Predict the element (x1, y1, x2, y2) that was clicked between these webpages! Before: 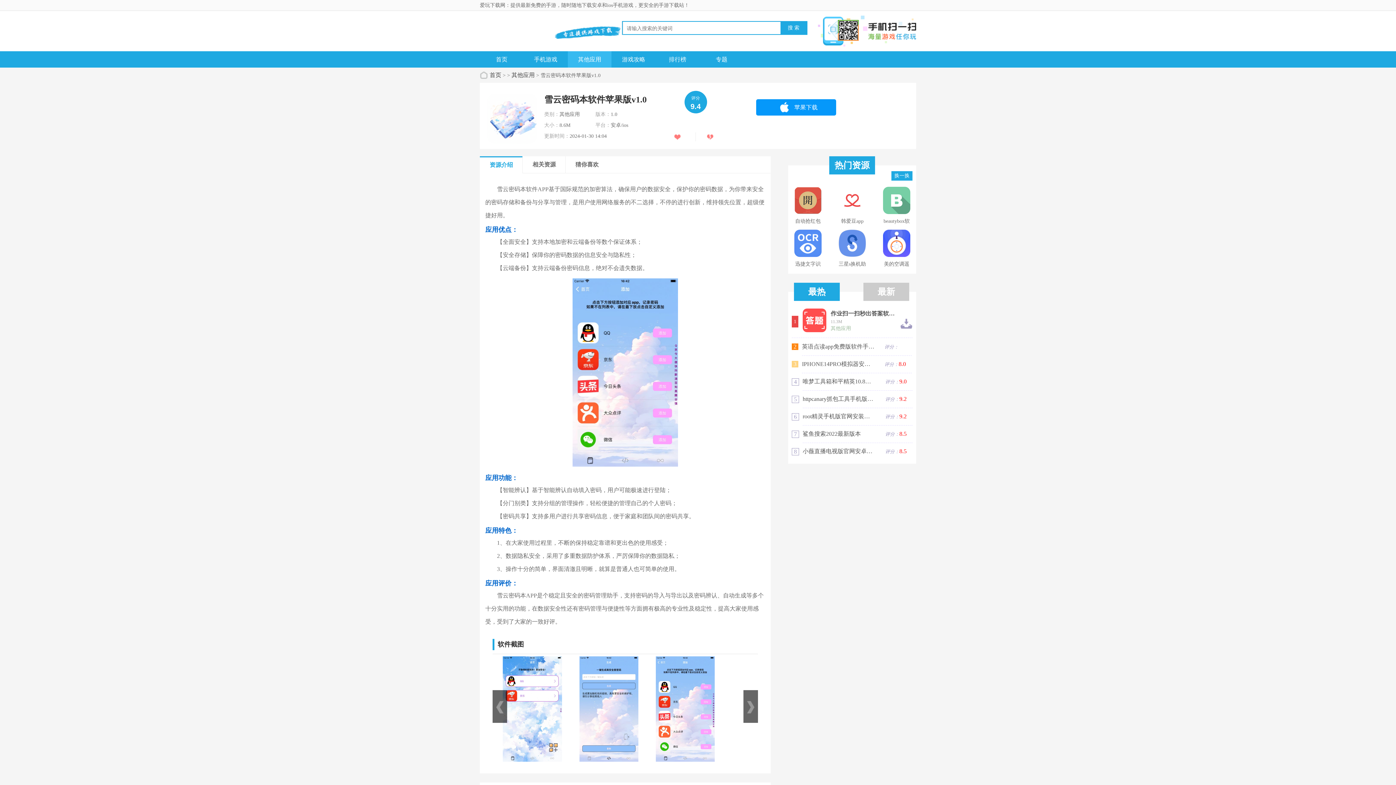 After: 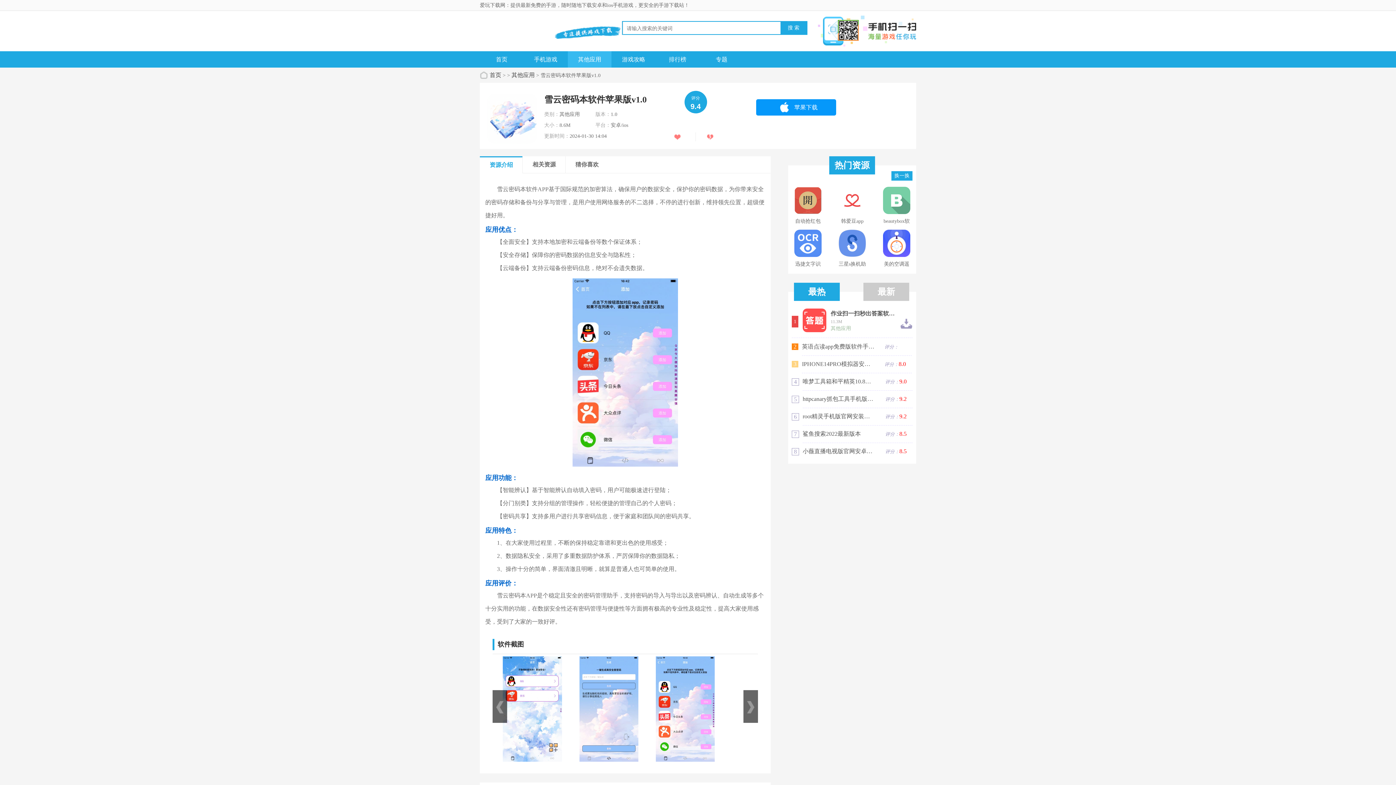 Action: bbox: (674, 132, 684, 141)